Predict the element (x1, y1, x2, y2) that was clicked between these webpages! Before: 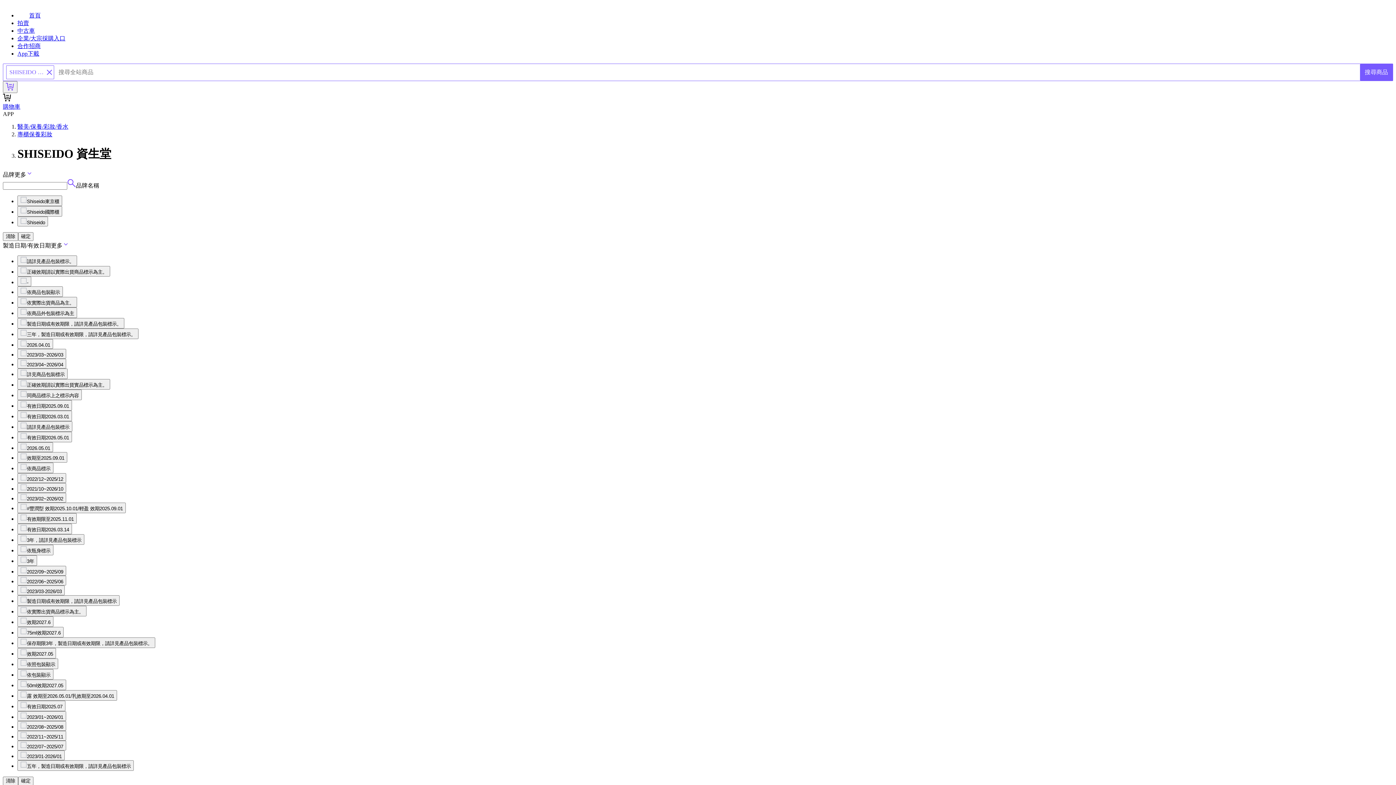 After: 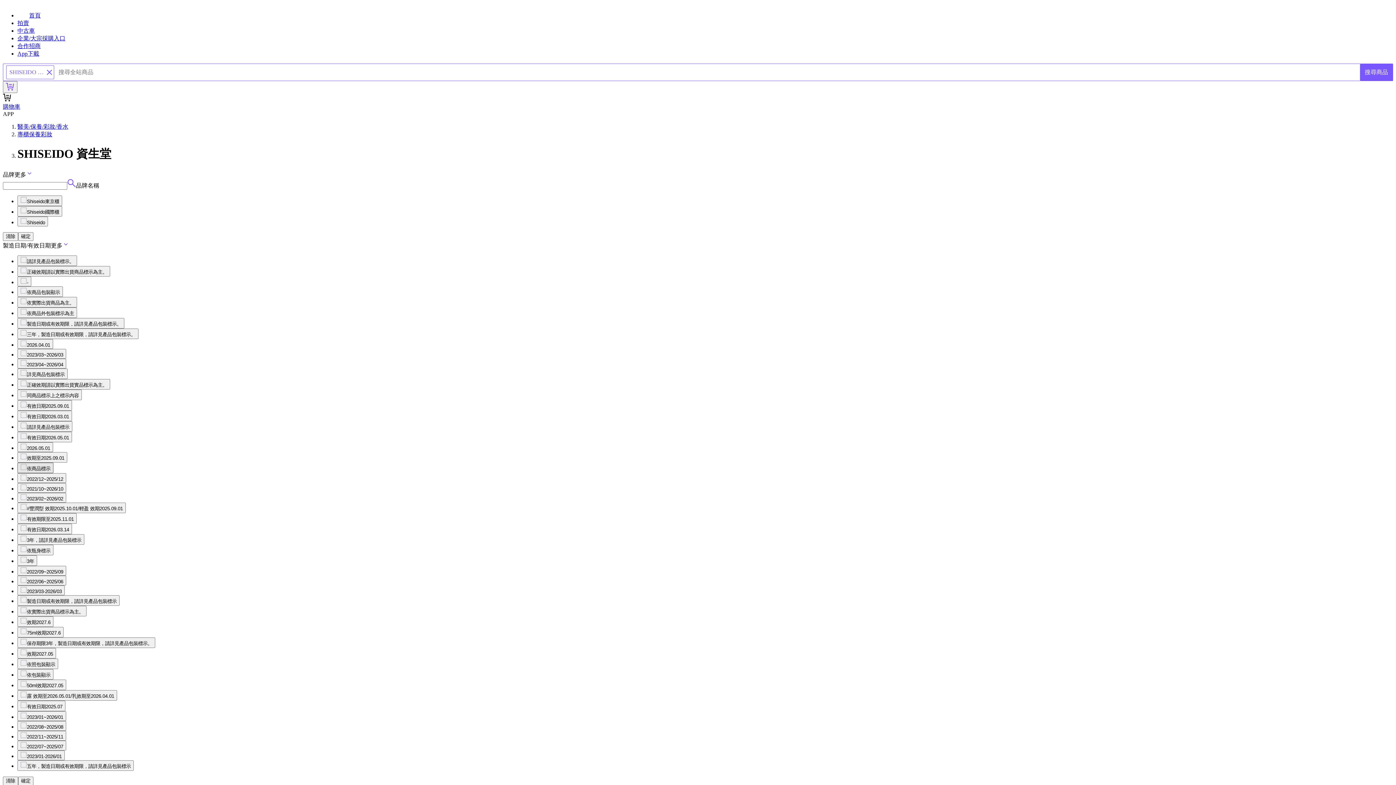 Action: label: 依商品標示 bbox: (17, 462, 53, 473)